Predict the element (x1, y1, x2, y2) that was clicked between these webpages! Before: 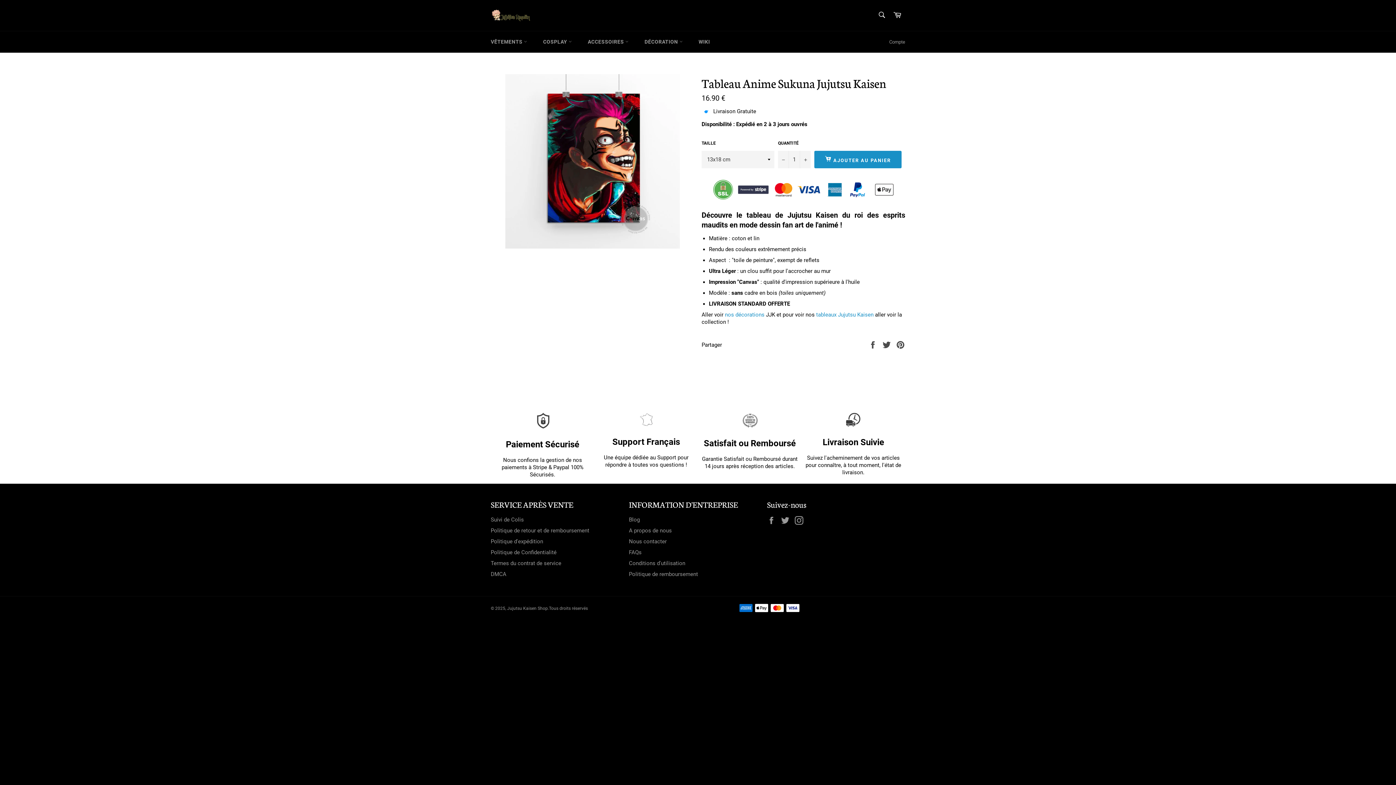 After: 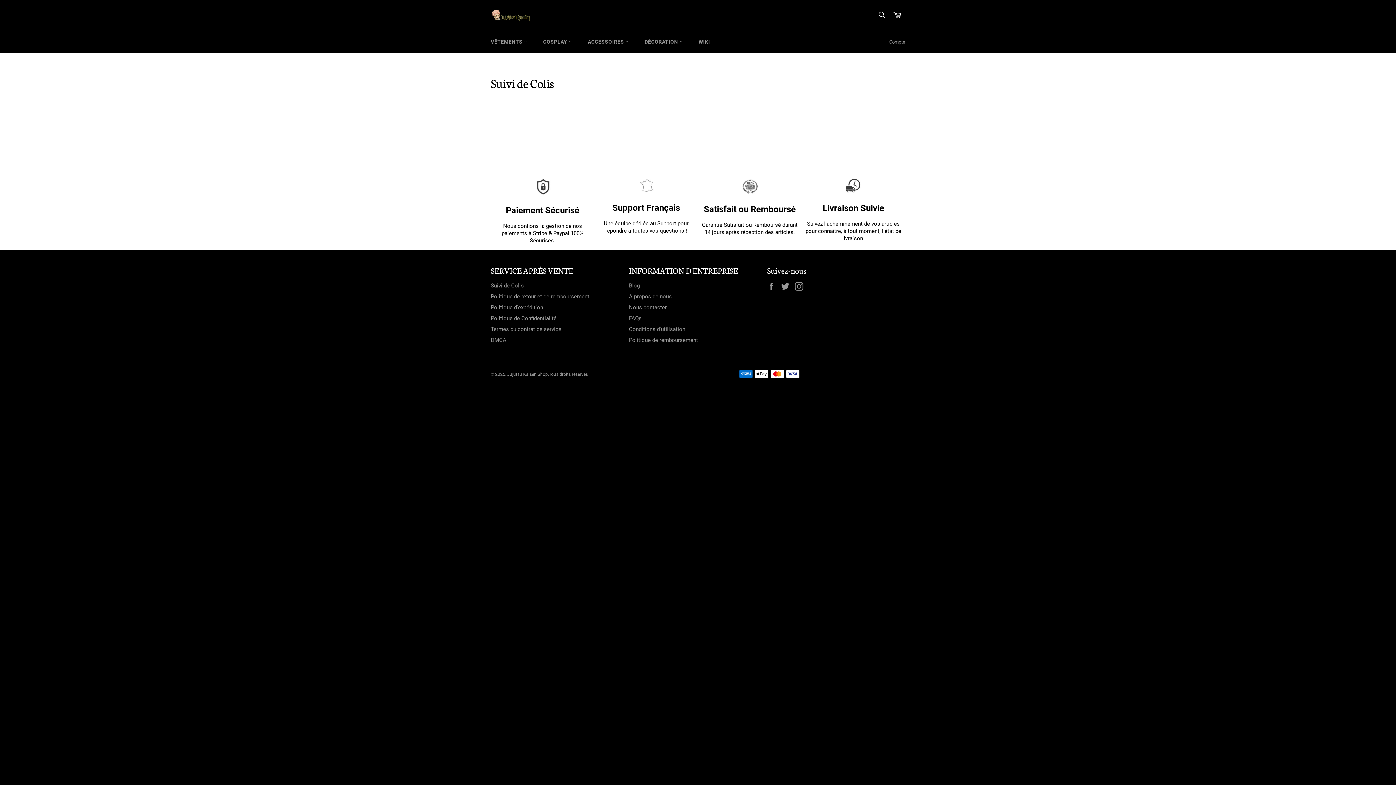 Action: bbox: (490, 516, 524, 523) label: Suivi de Colis